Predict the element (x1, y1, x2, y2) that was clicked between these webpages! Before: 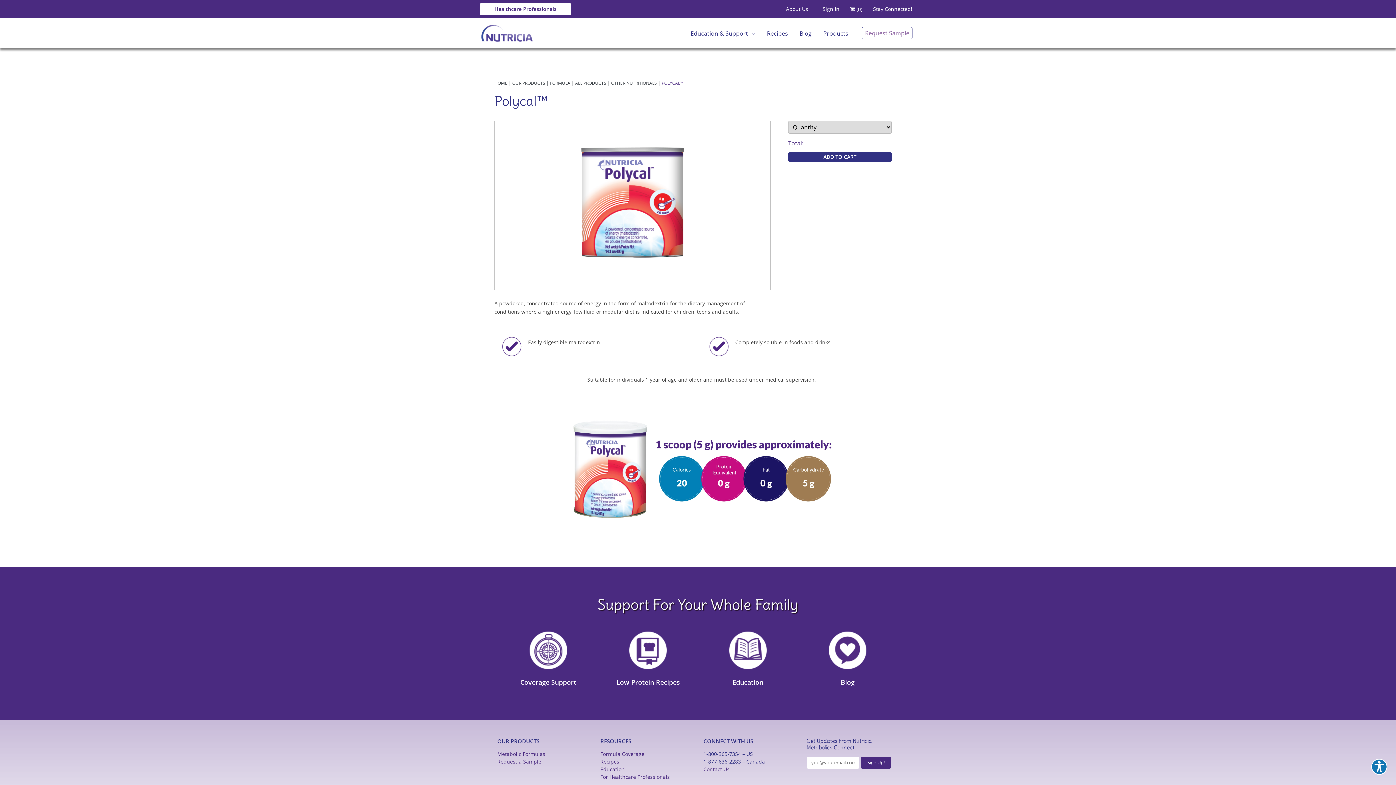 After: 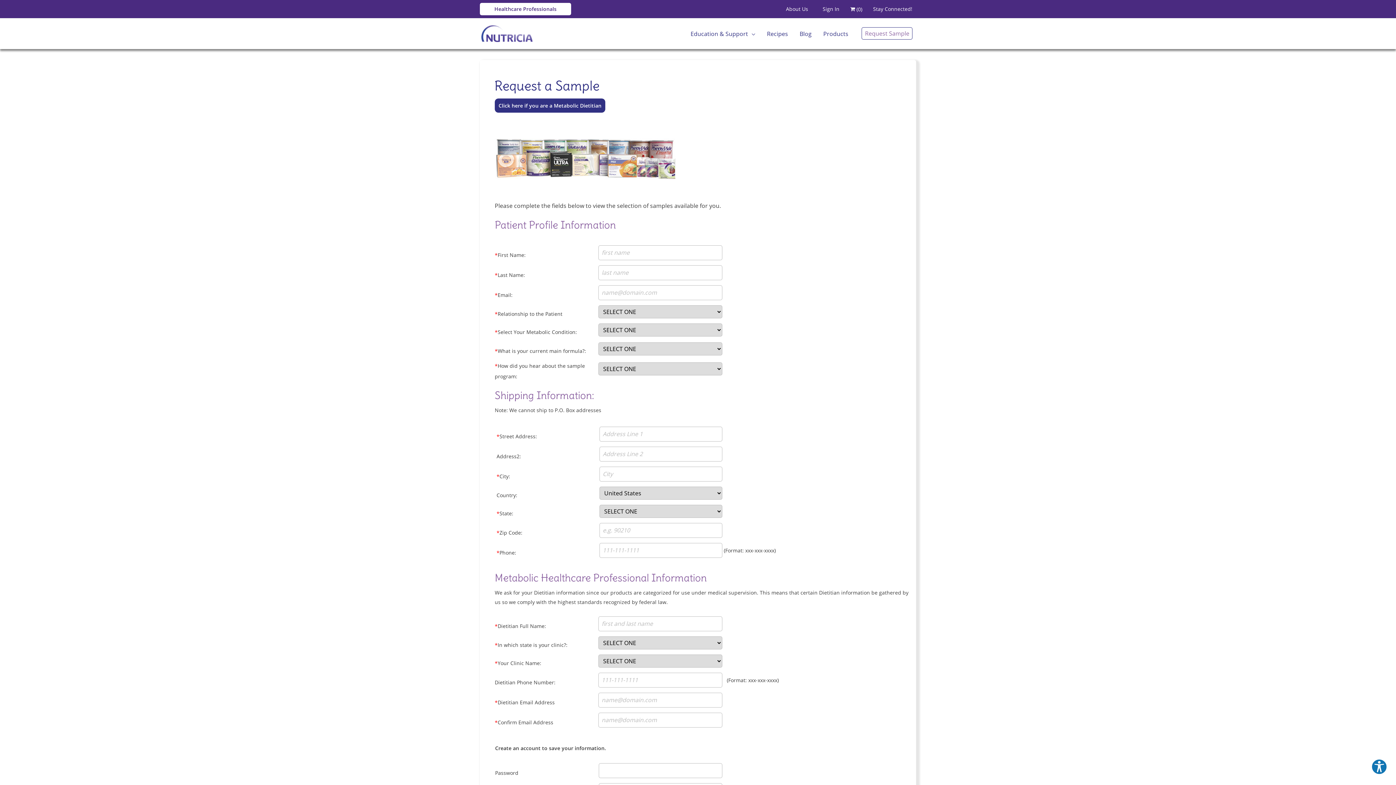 Action: bbox: (497, 758, 541, 765) label: Request a Sample